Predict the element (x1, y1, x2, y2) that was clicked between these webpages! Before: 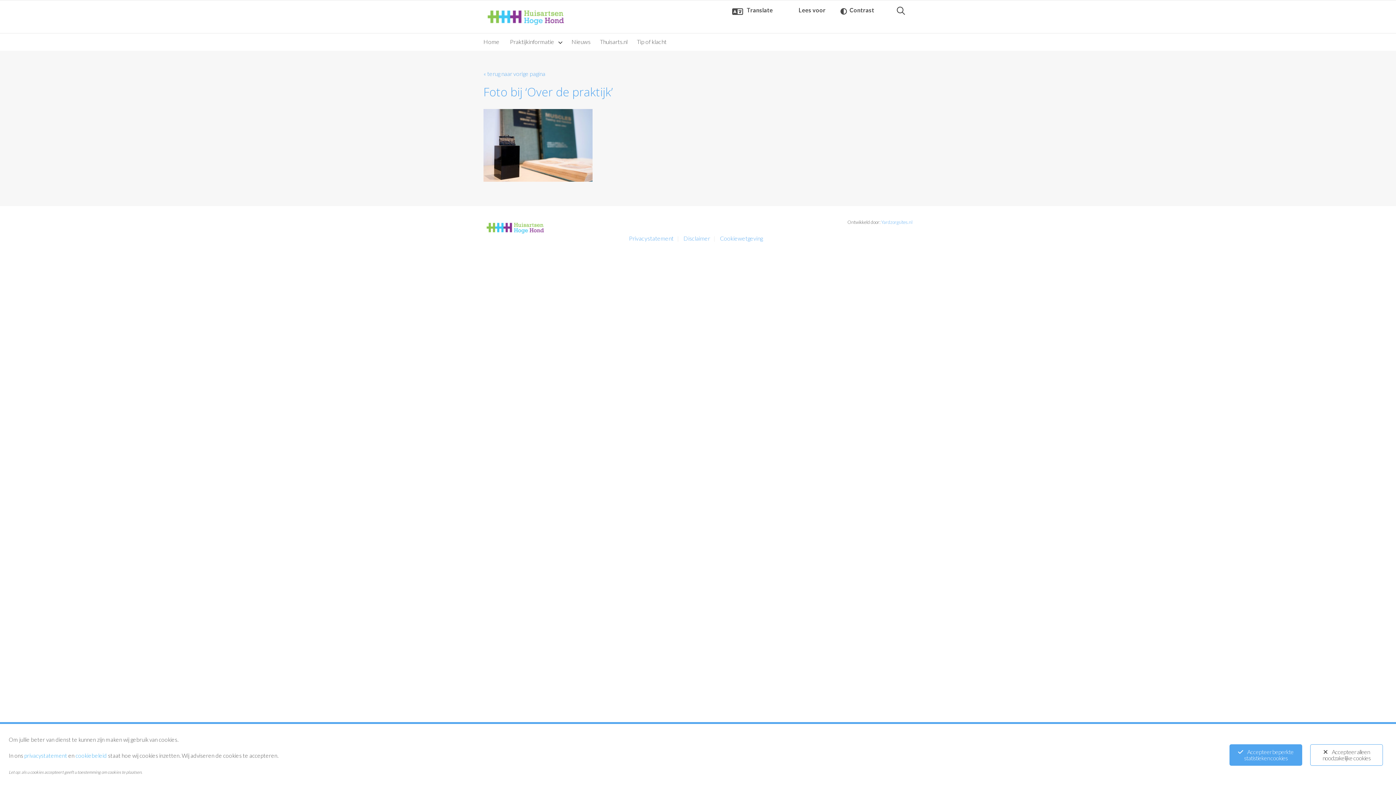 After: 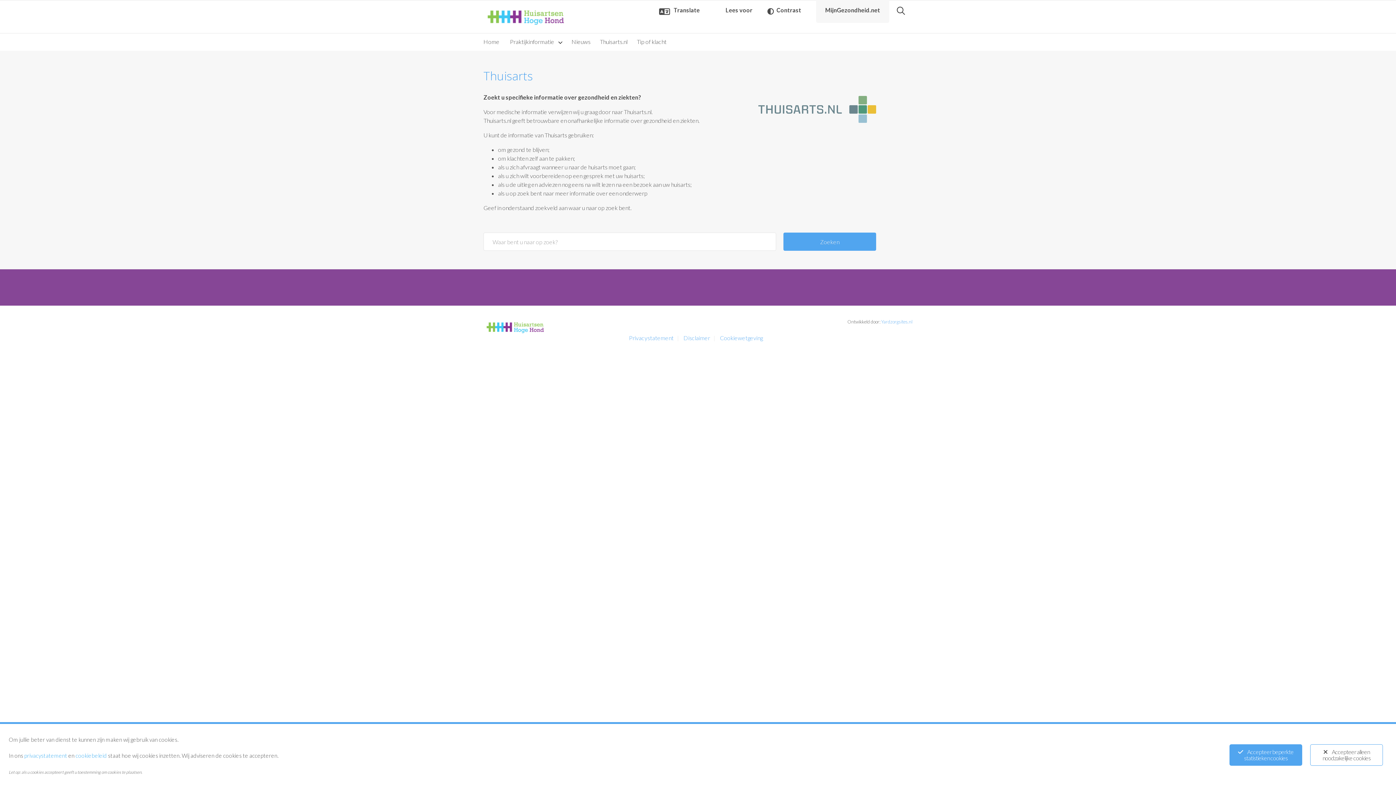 Action: bbox: (599, 33, 627, 50) label: Thuisarts.nl